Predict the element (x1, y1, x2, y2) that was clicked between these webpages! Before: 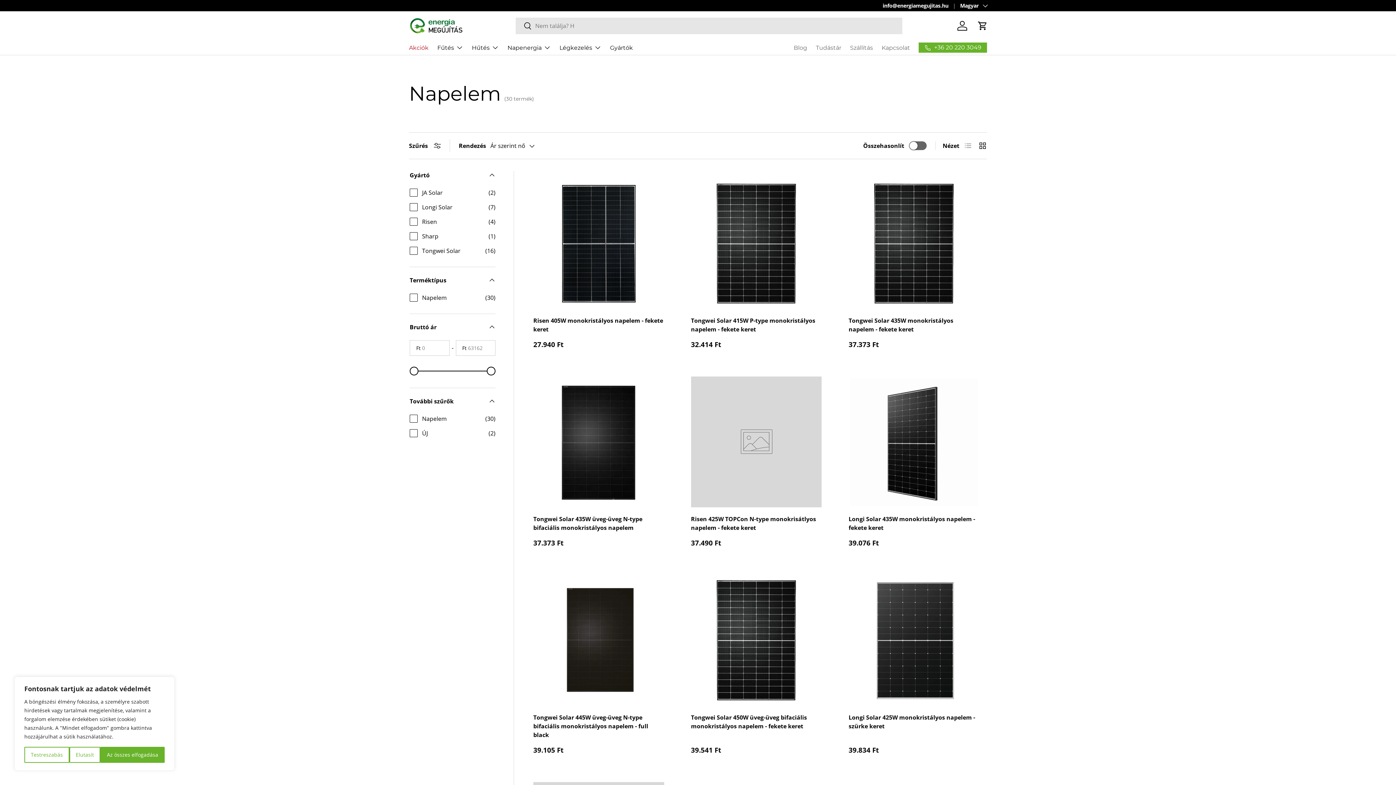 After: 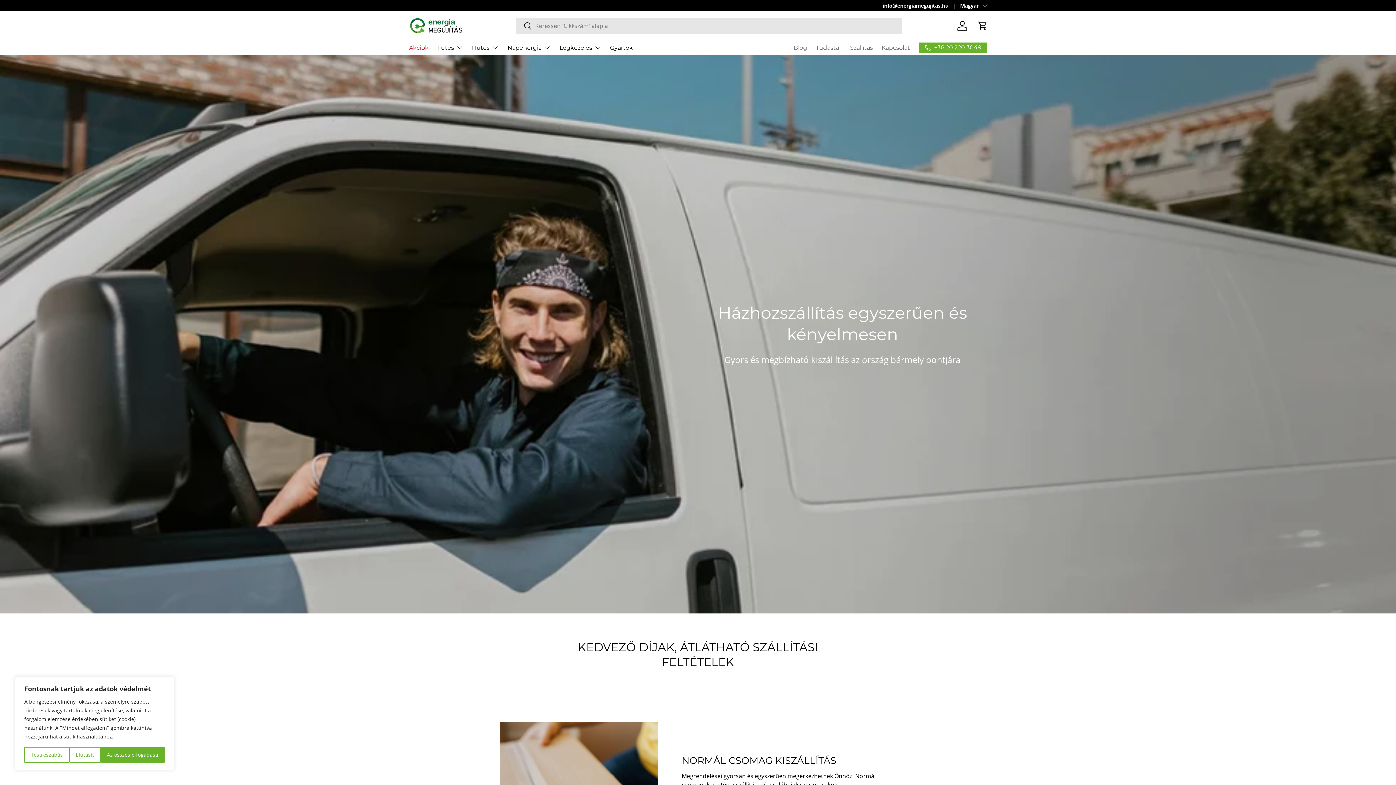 Action: label: Szállítás bbox: (850, 40, 873, 54)